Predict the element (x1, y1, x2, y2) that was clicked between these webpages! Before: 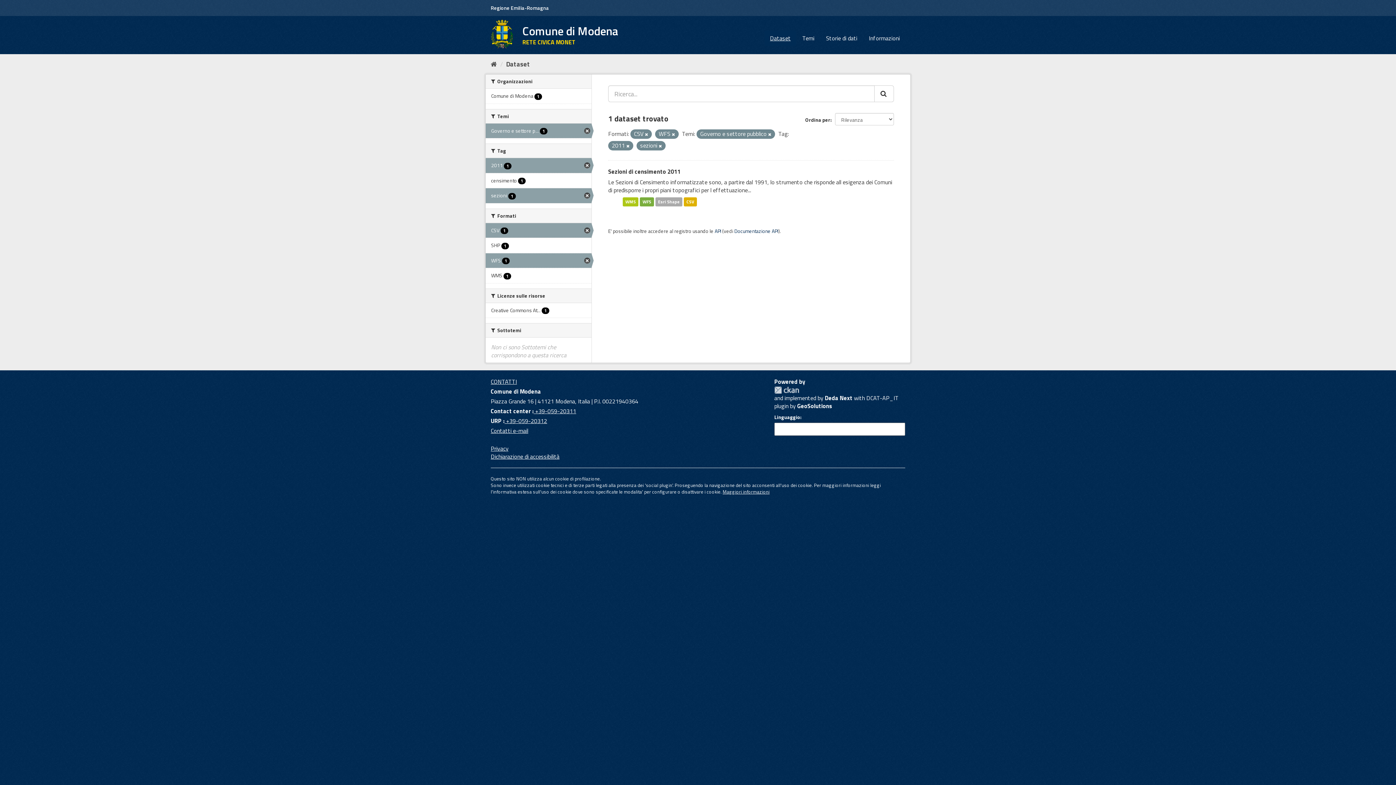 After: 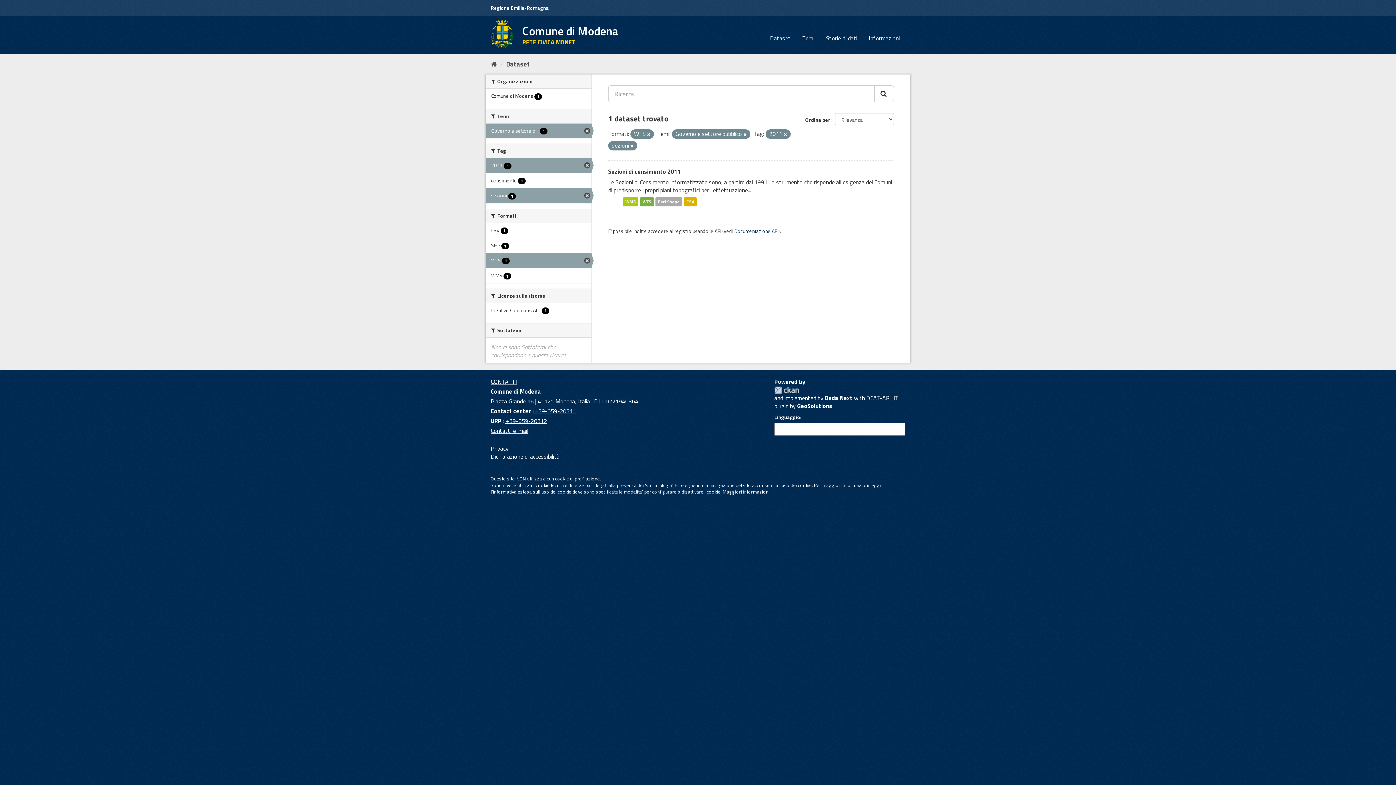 Action: bbox: (645, 131, 648, 137)